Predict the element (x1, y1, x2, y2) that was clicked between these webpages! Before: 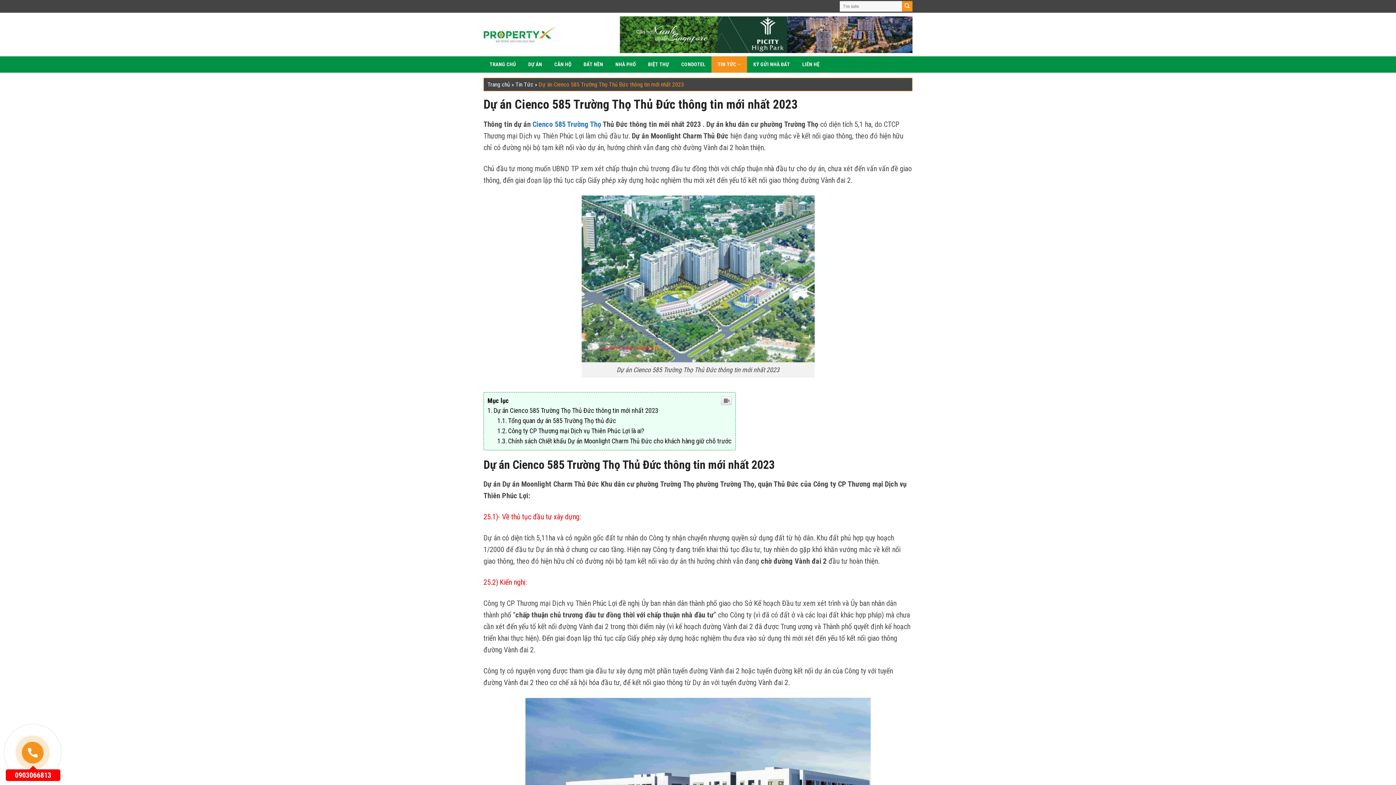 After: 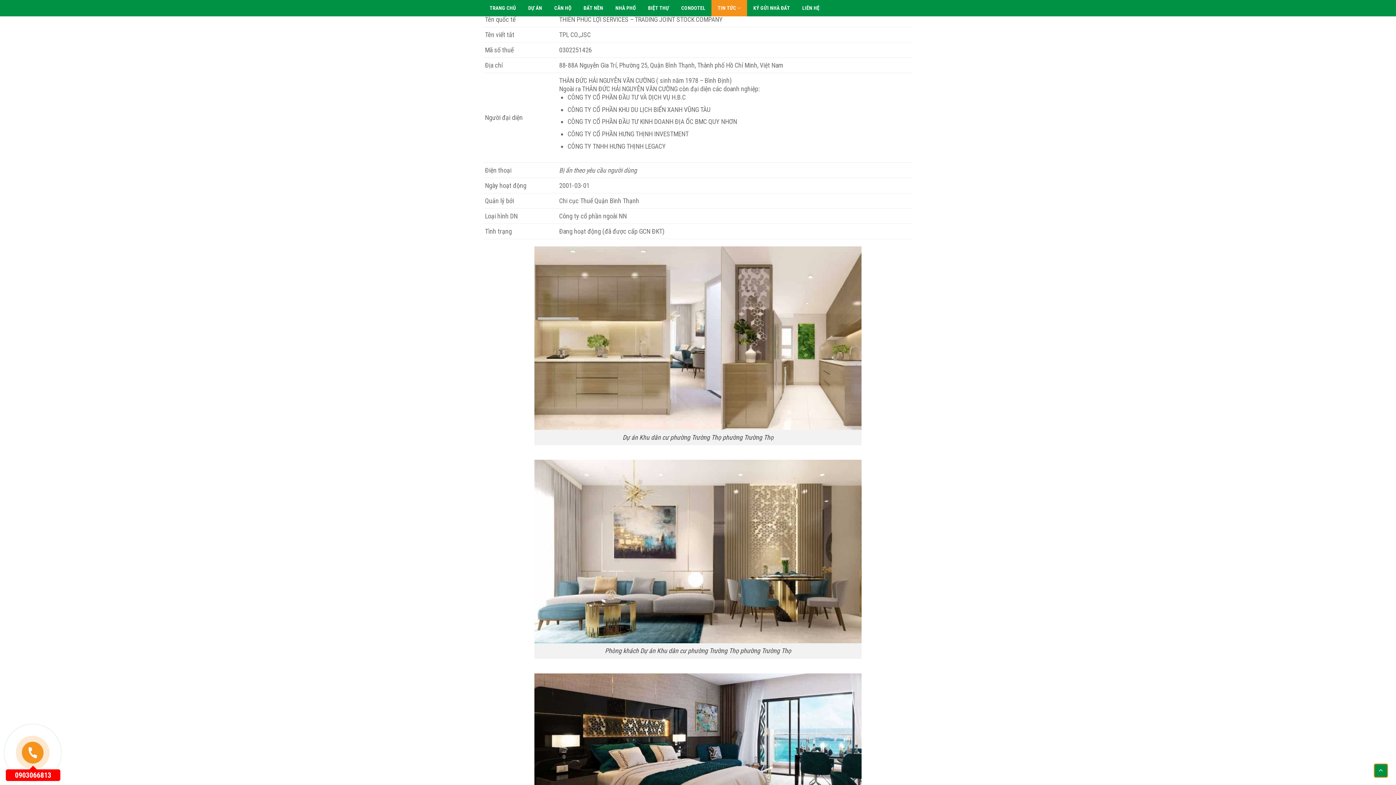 Action: label: Công ty CP Thương mại Dịch vụ Thiên Phúc Lợi là ai? bbox: (497, 427, 644, 434)